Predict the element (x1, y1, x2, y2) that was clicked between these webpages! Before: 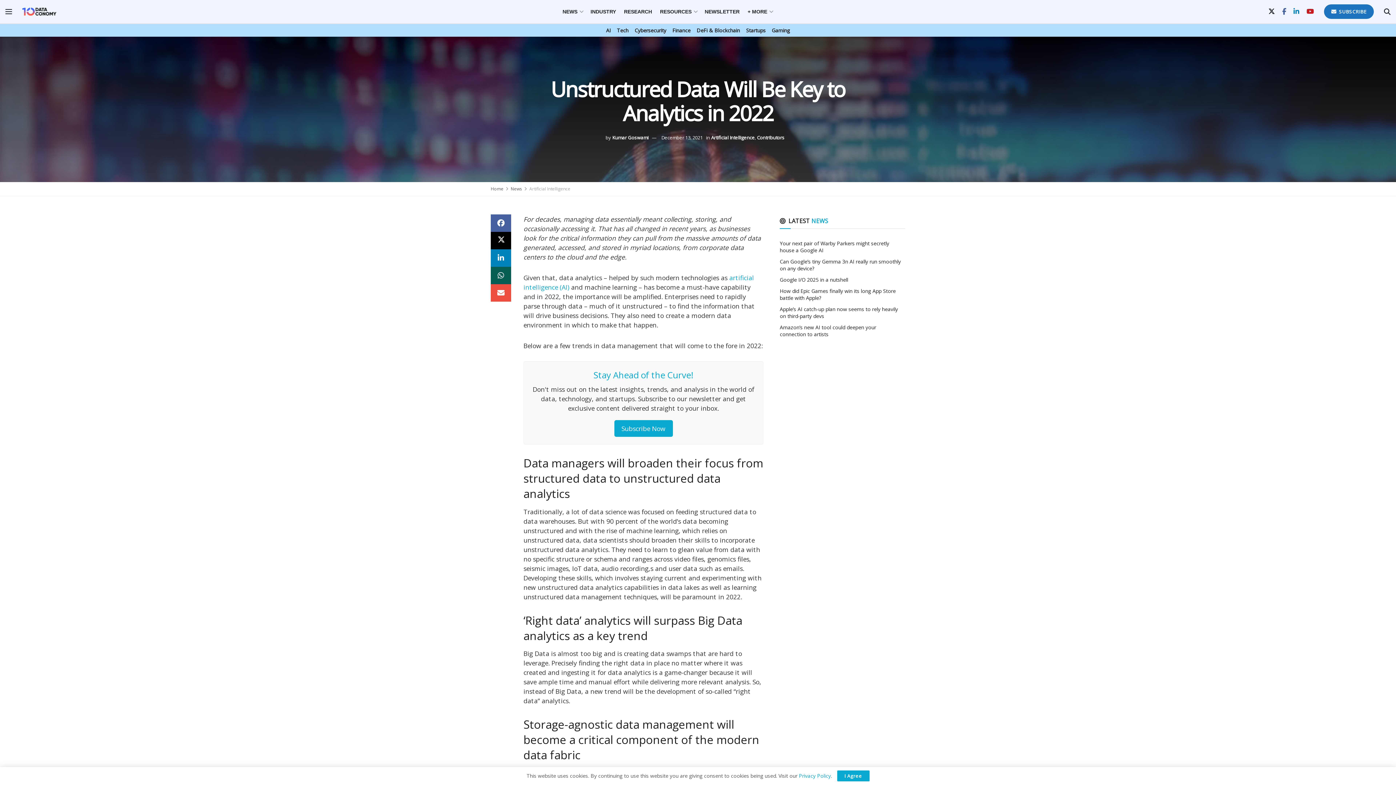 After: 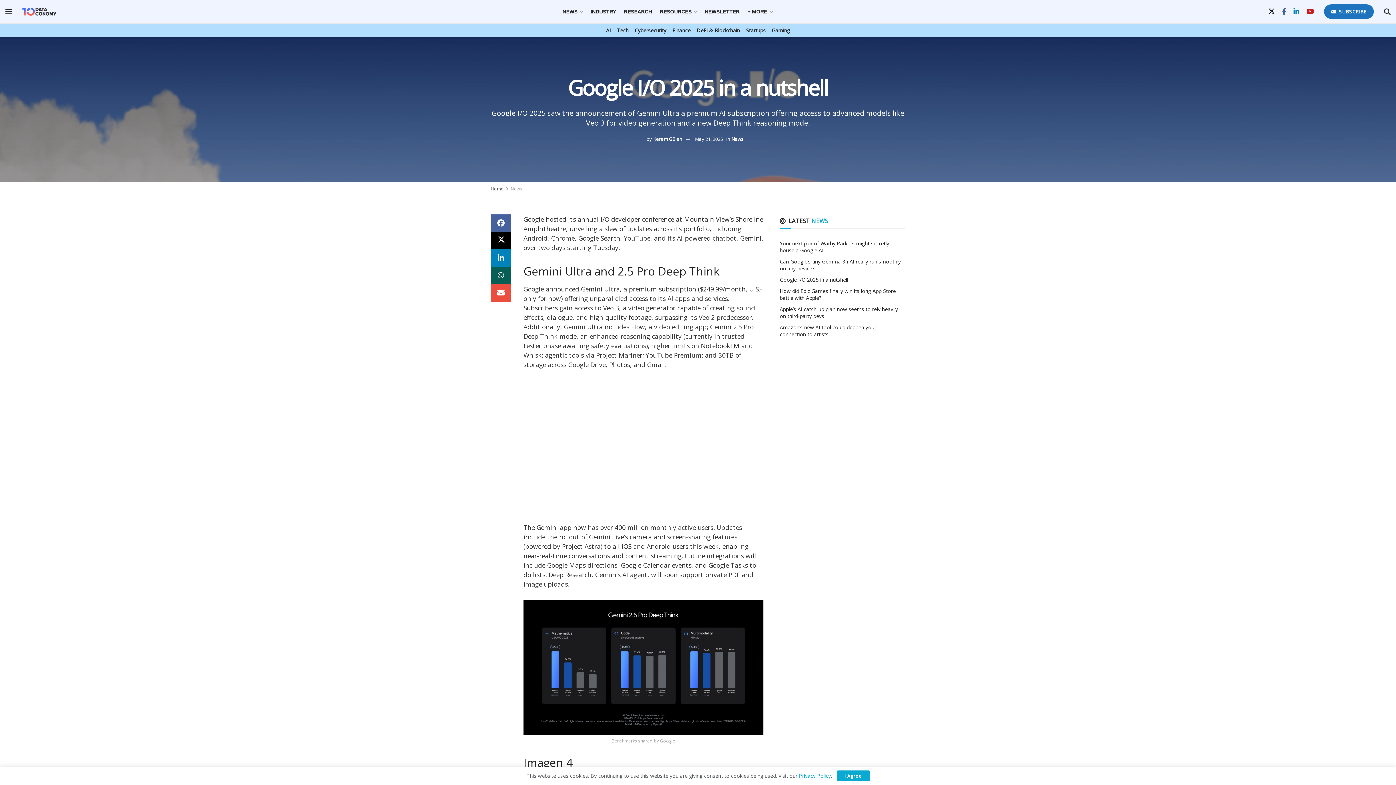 Action: label: Google I/O 2025 in a nutshell bbox: (780, 276, 847, 282)